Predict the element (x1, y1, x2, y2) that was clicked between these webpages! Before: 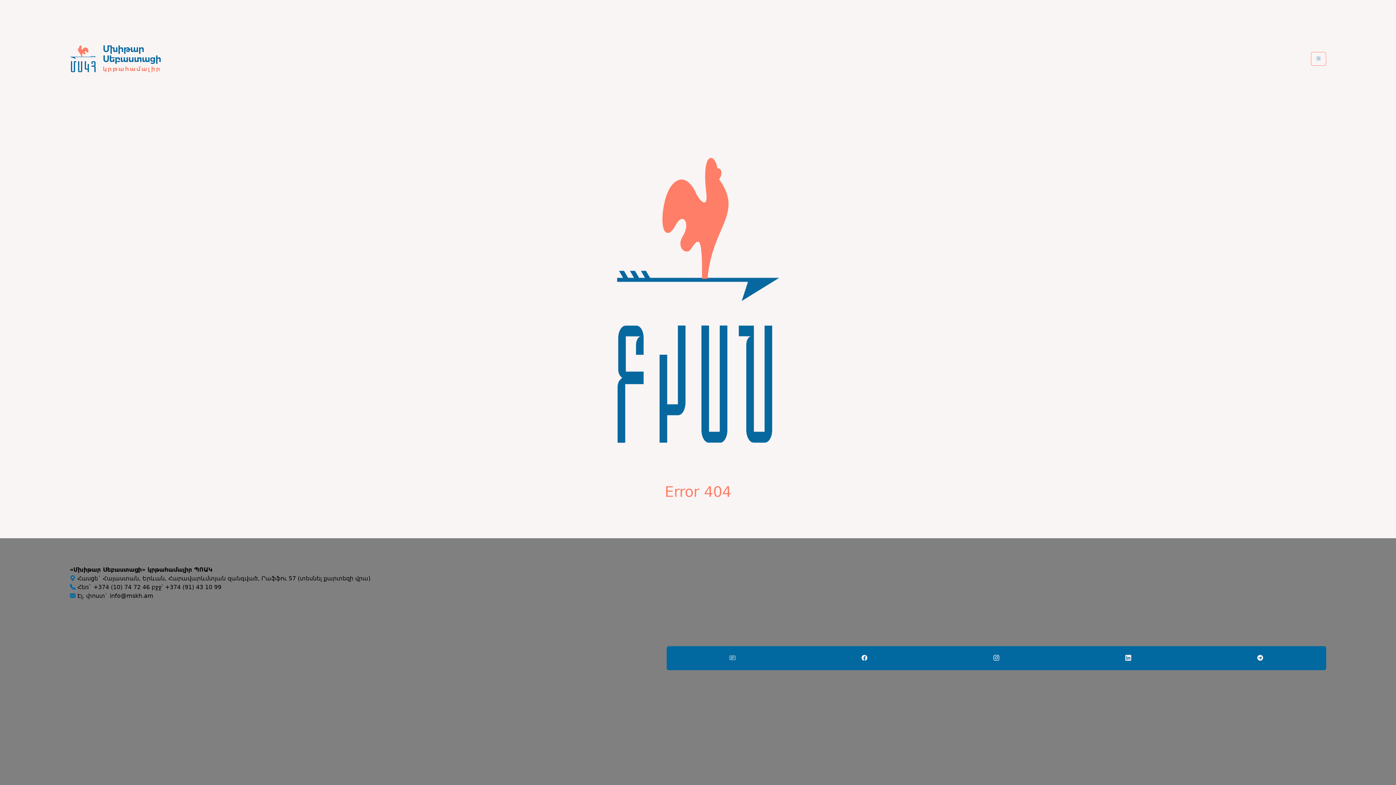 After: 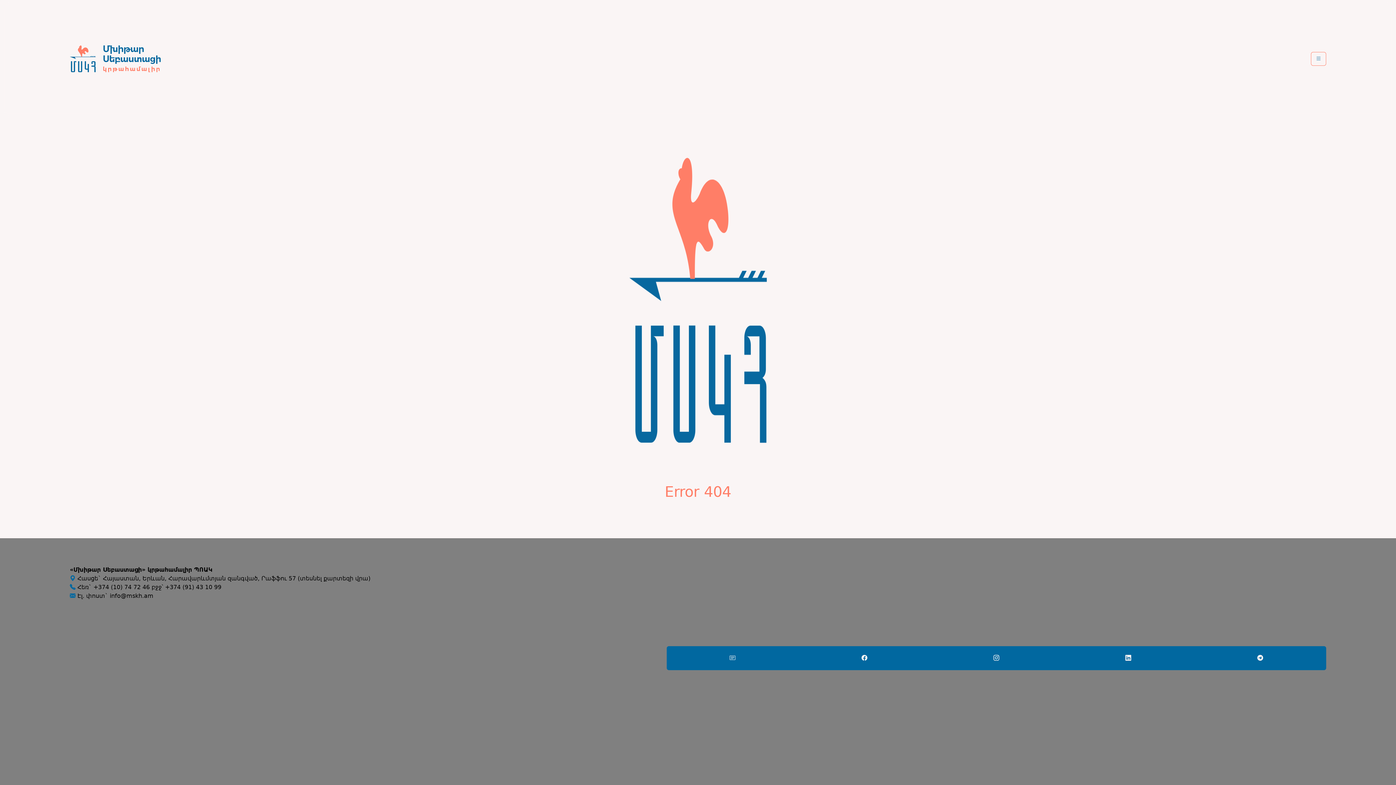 Action: bbox: (806, 649, 922, 667)